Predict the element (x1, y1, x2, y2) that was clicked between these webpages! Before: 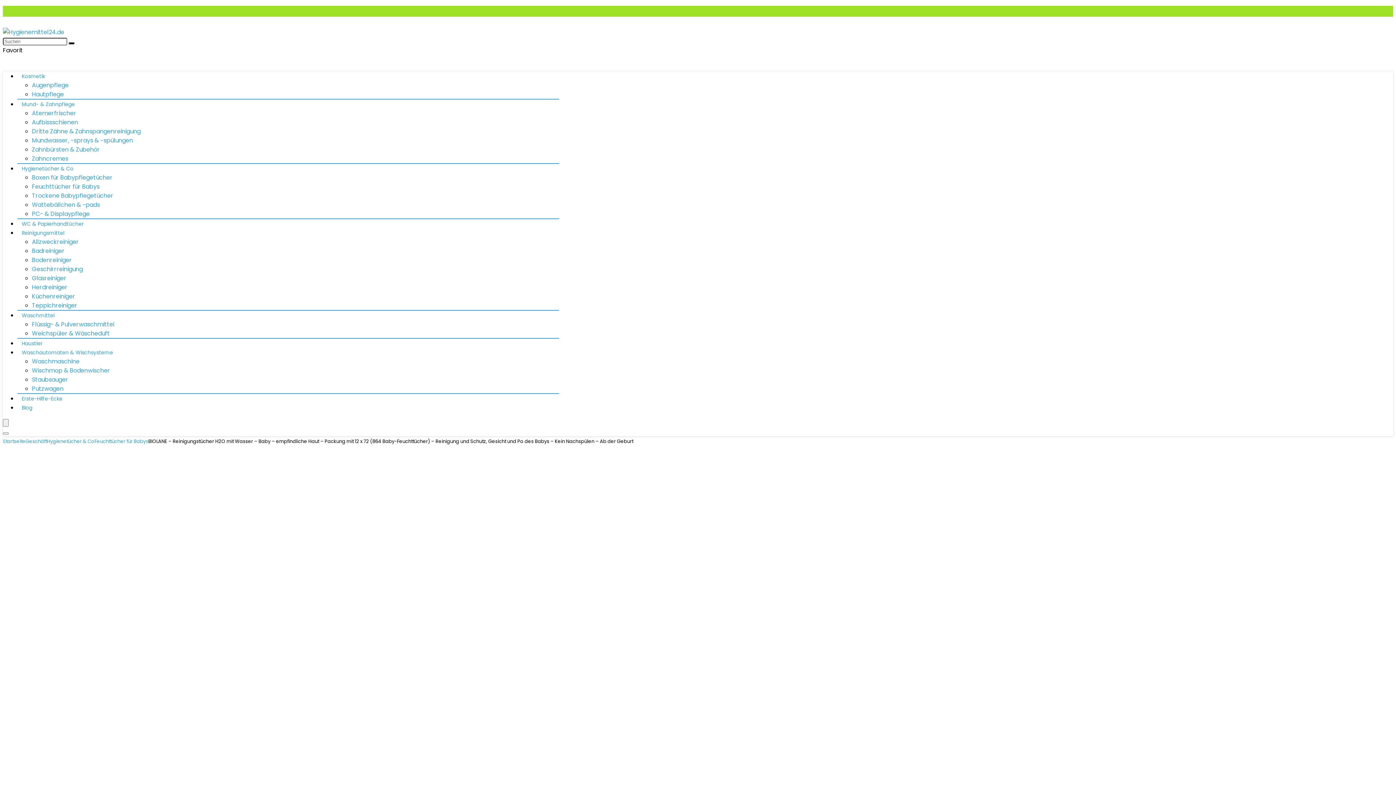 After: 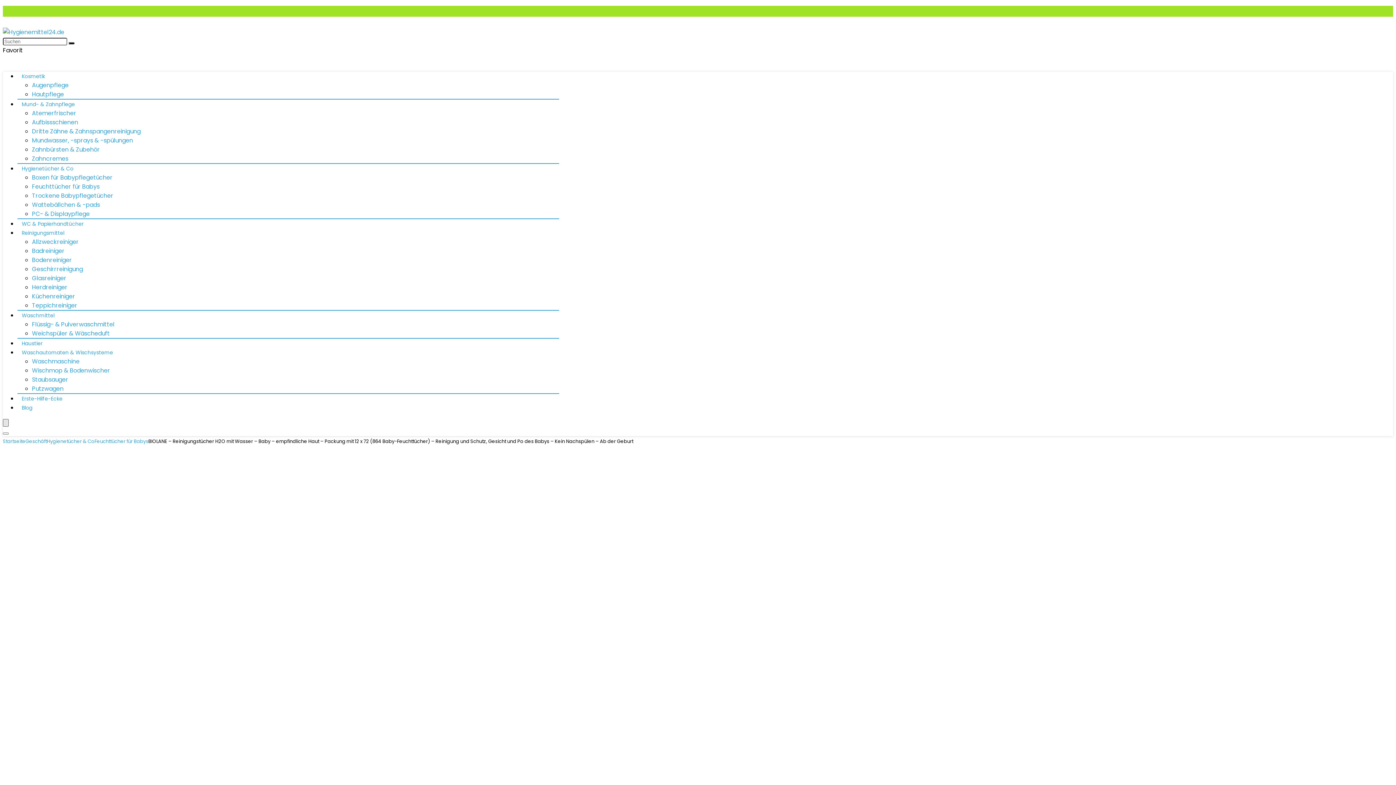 Action: label: Menu bbox: (2, 419, 8, 426)